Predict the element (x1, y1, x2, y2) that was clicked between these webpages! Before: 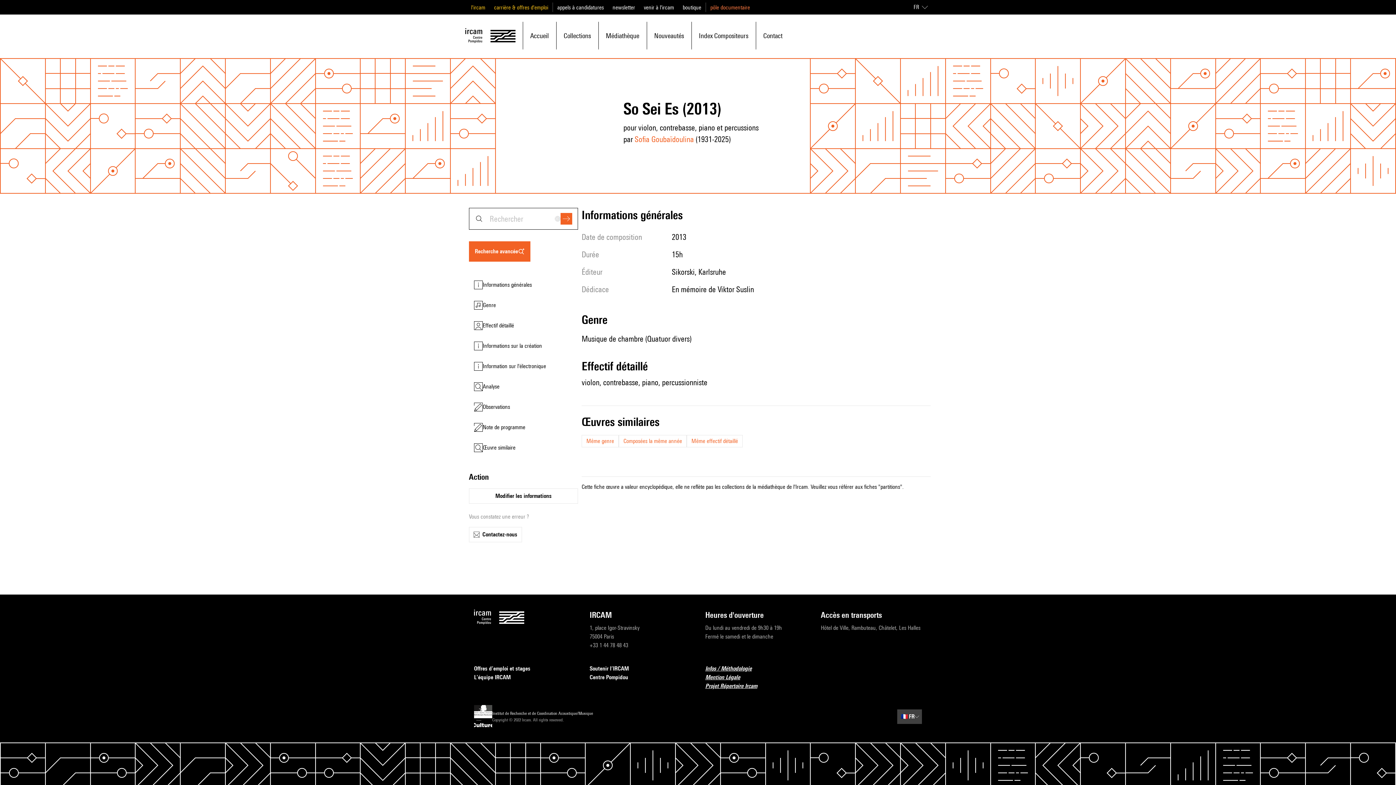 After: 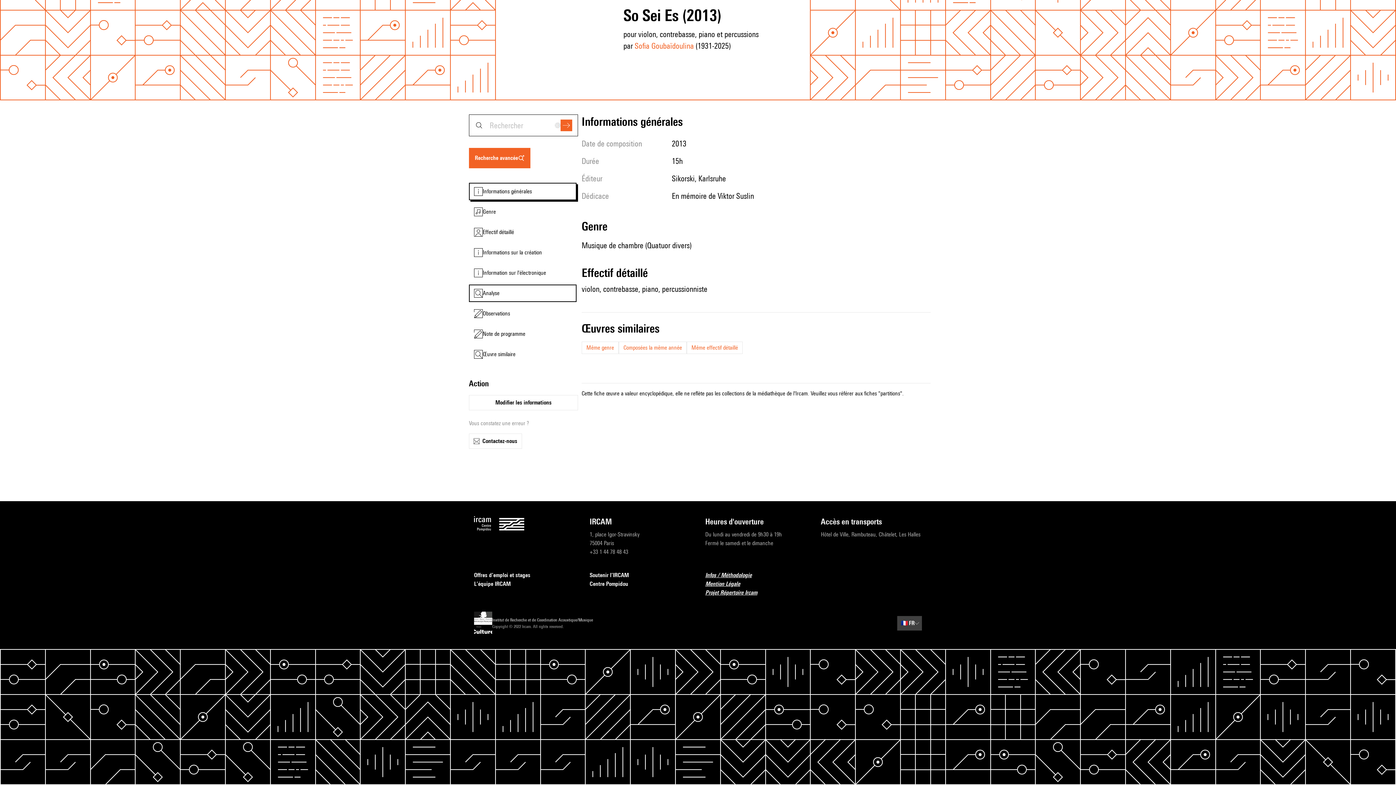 Action: label: Informations générales bbox: (469, 276, 576, 293)